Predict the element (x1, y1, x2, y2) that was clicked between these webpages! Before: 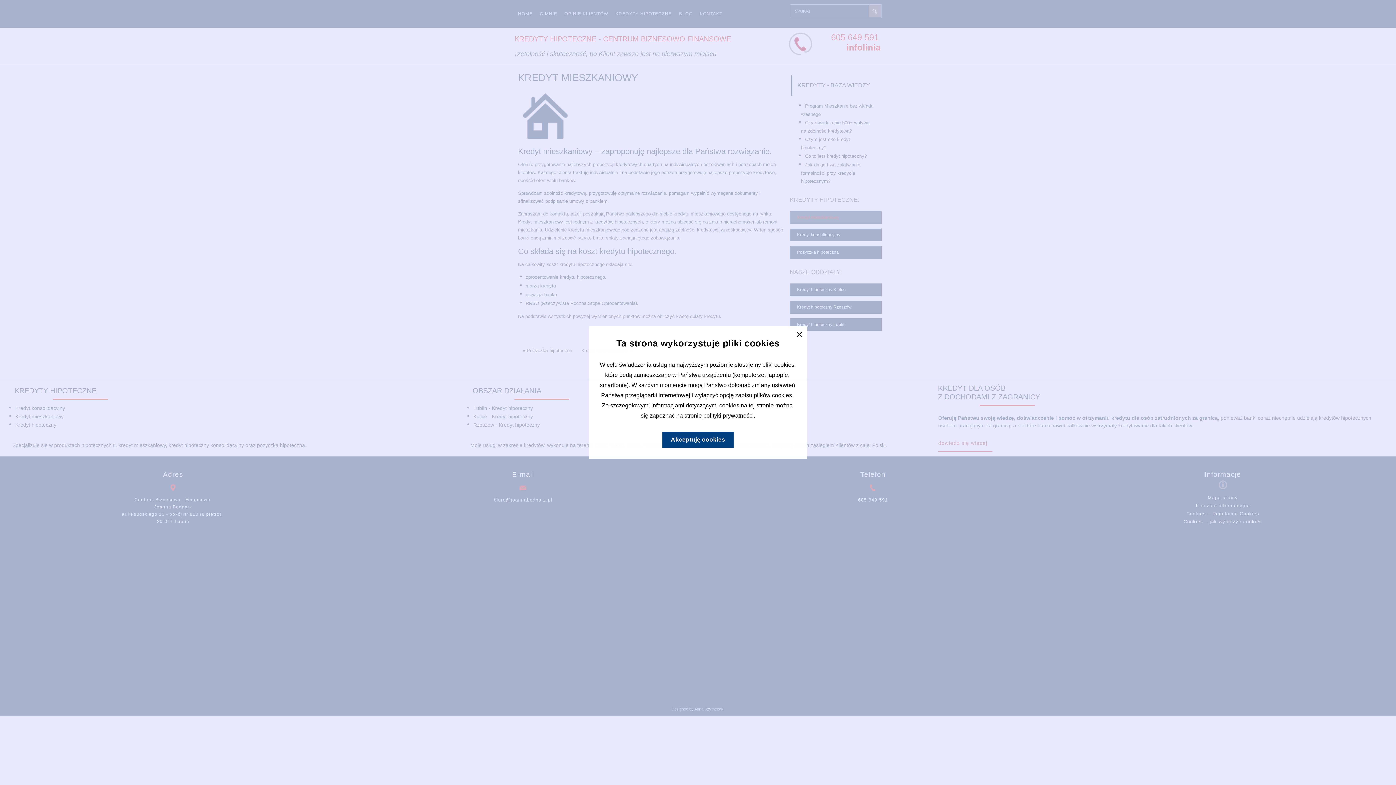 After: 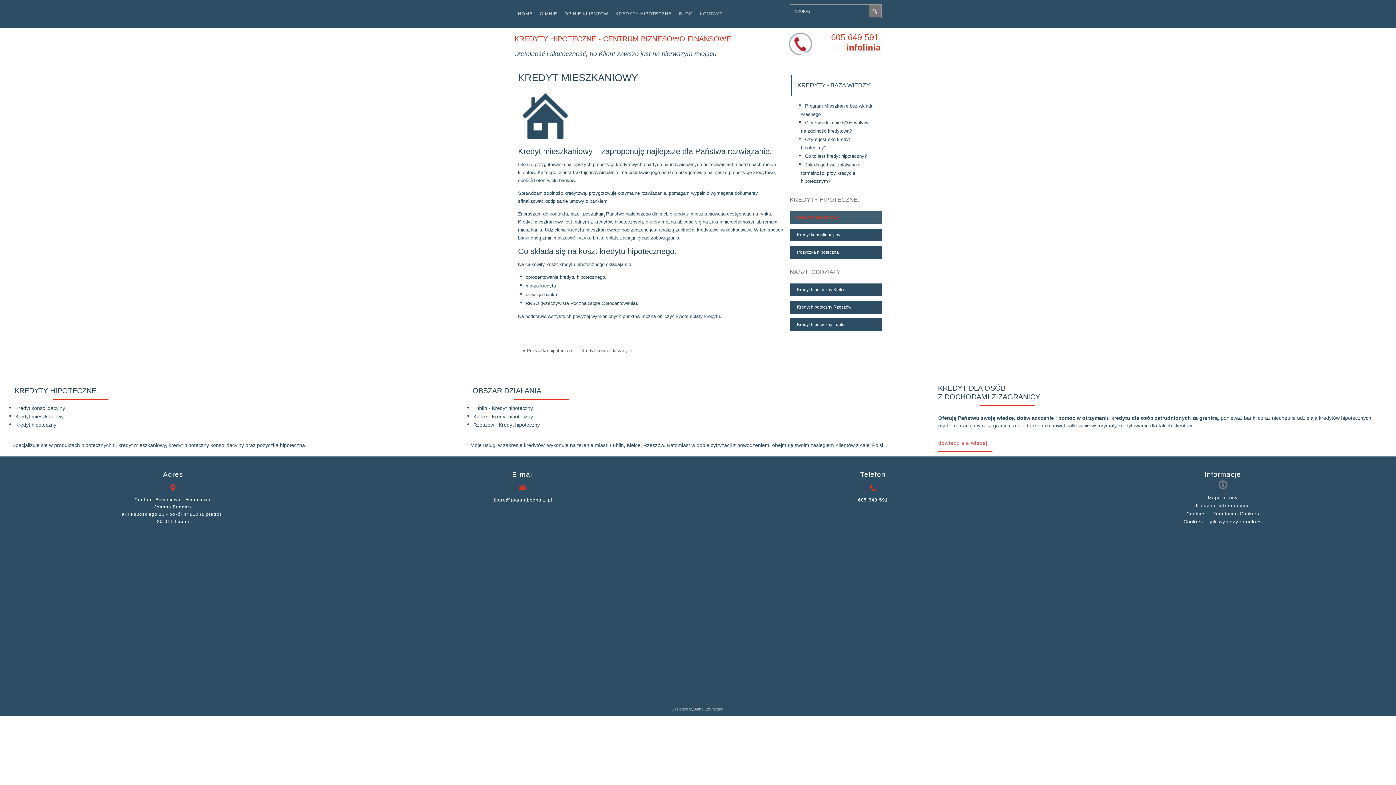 Action: label: Akceptuję cookies bbox: (662, 432, 734, 448)